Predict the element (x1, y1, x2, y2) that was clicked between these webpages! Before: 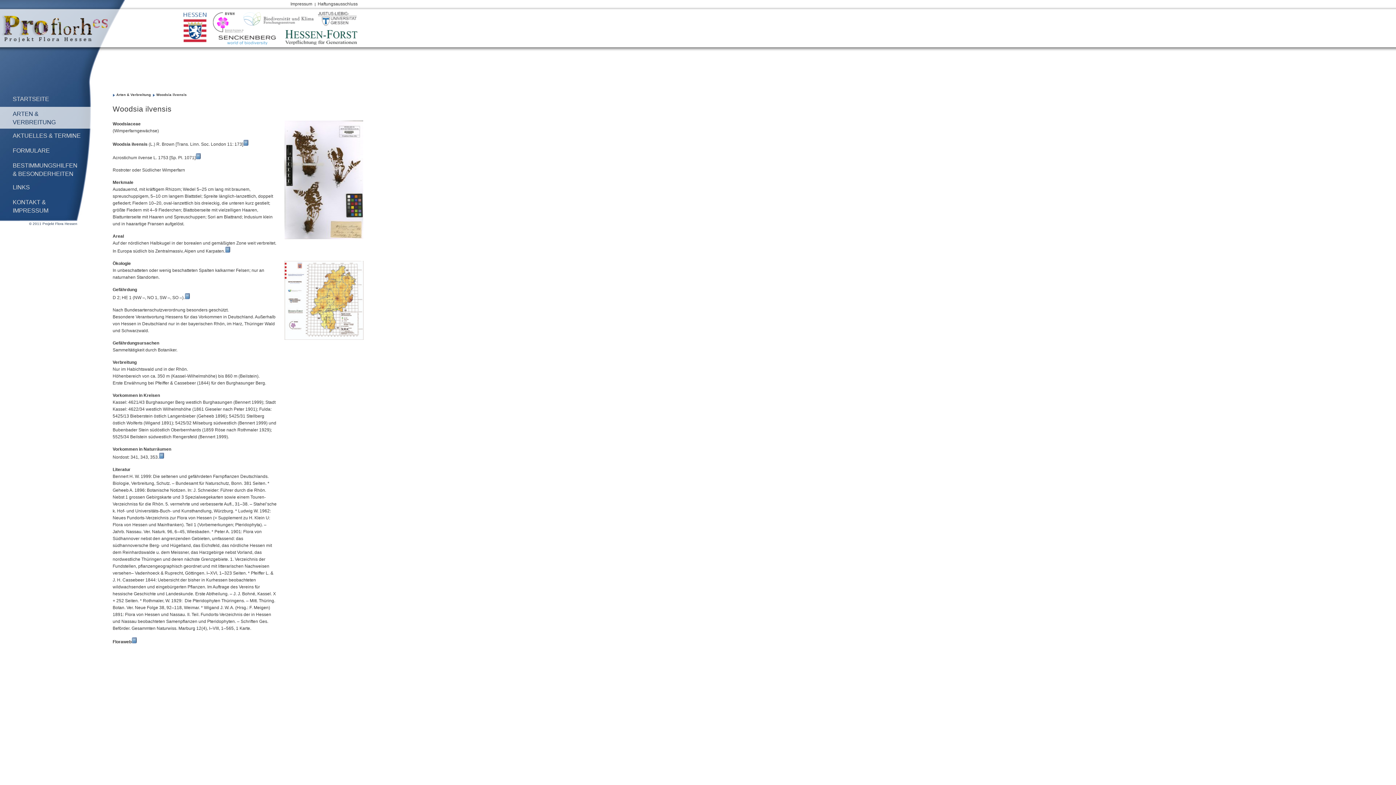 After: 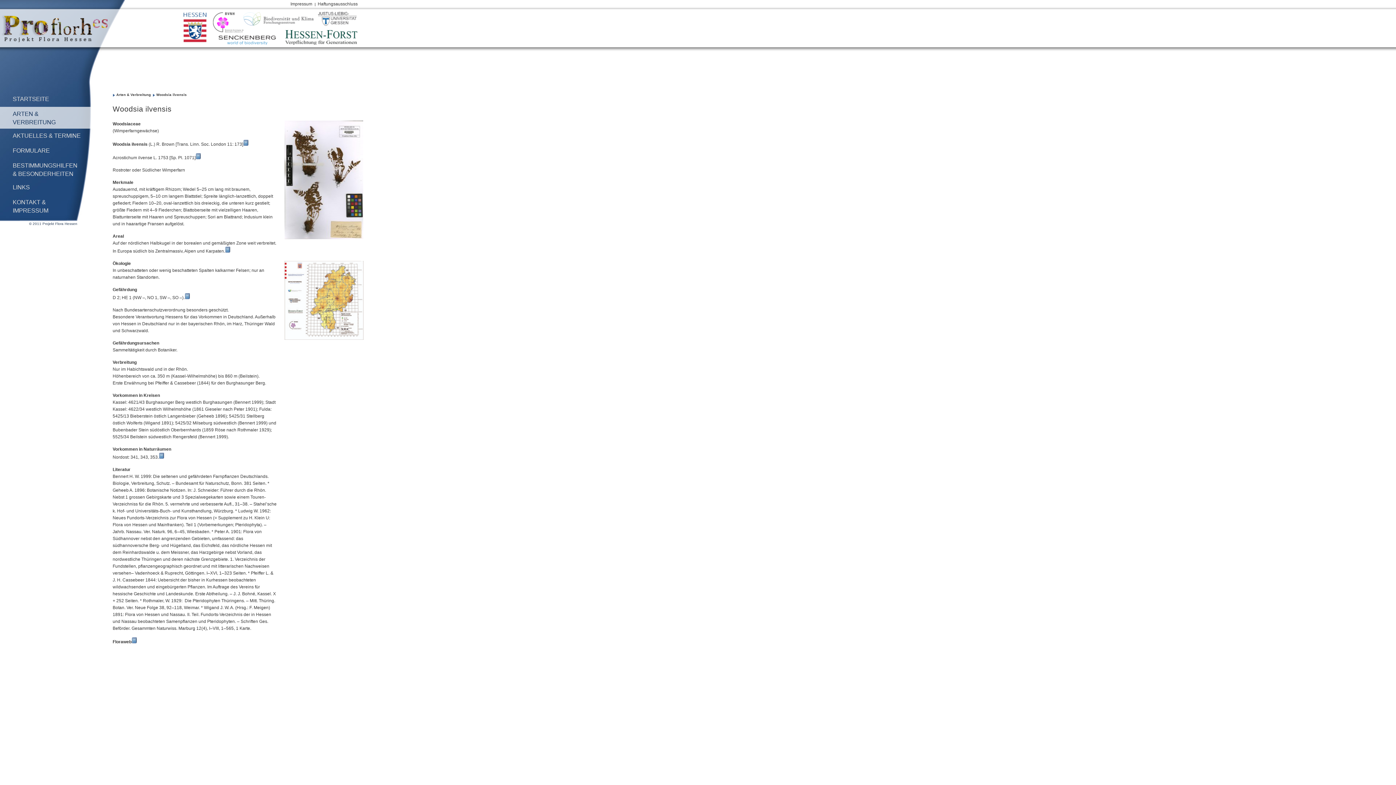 Action: bbox: (218, 35, 276, 44)